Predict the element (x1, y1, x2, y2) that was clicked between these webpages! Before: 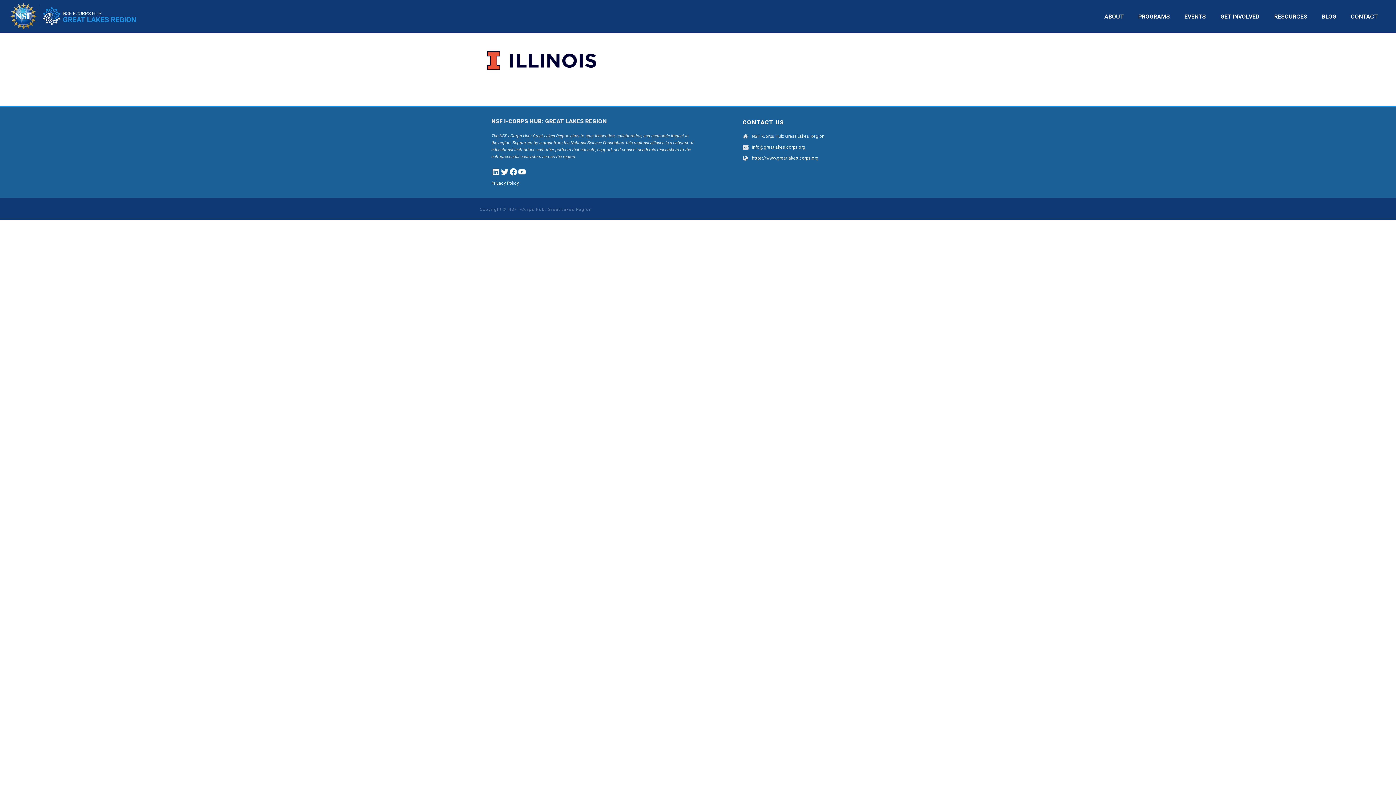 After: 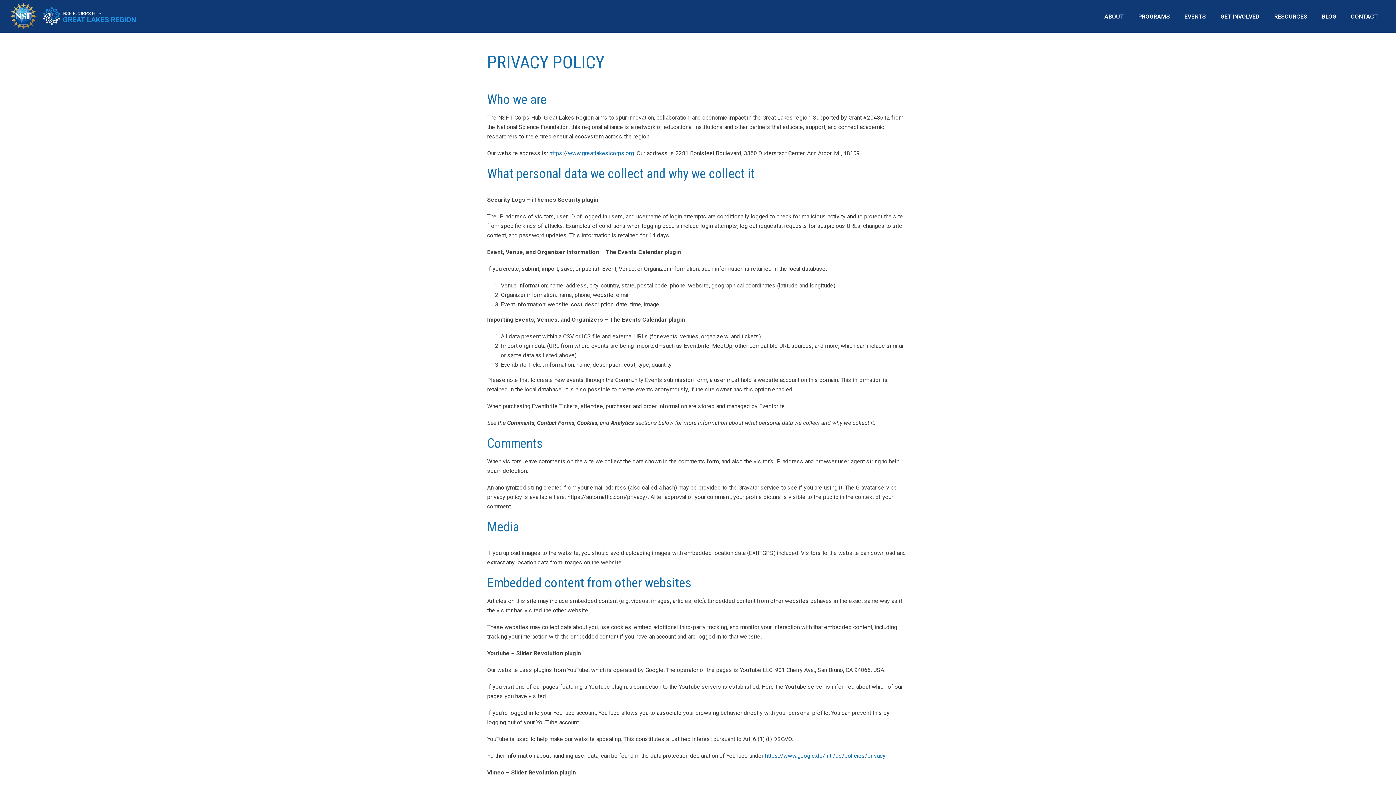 Action: bbox: (491, 180, 519, 185) label: Privacy Policy